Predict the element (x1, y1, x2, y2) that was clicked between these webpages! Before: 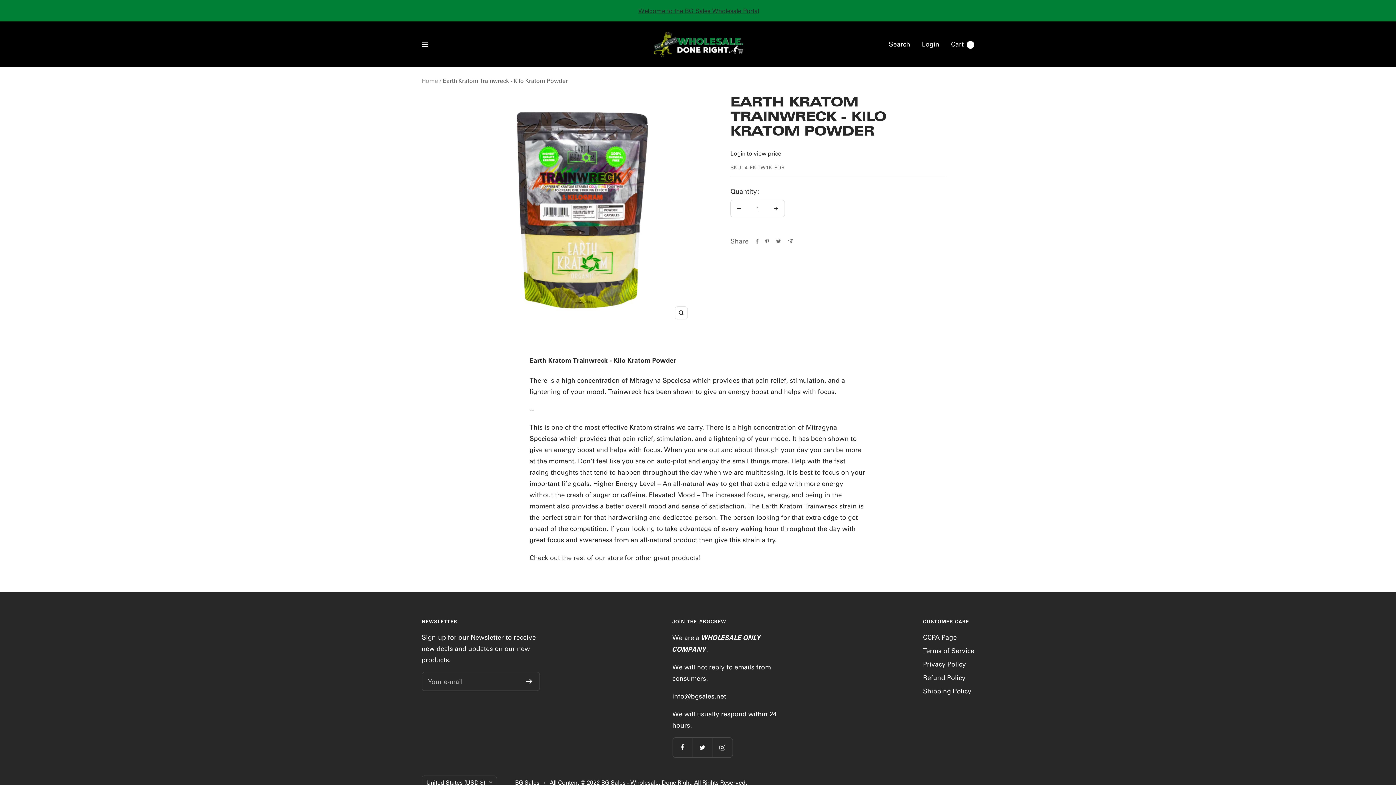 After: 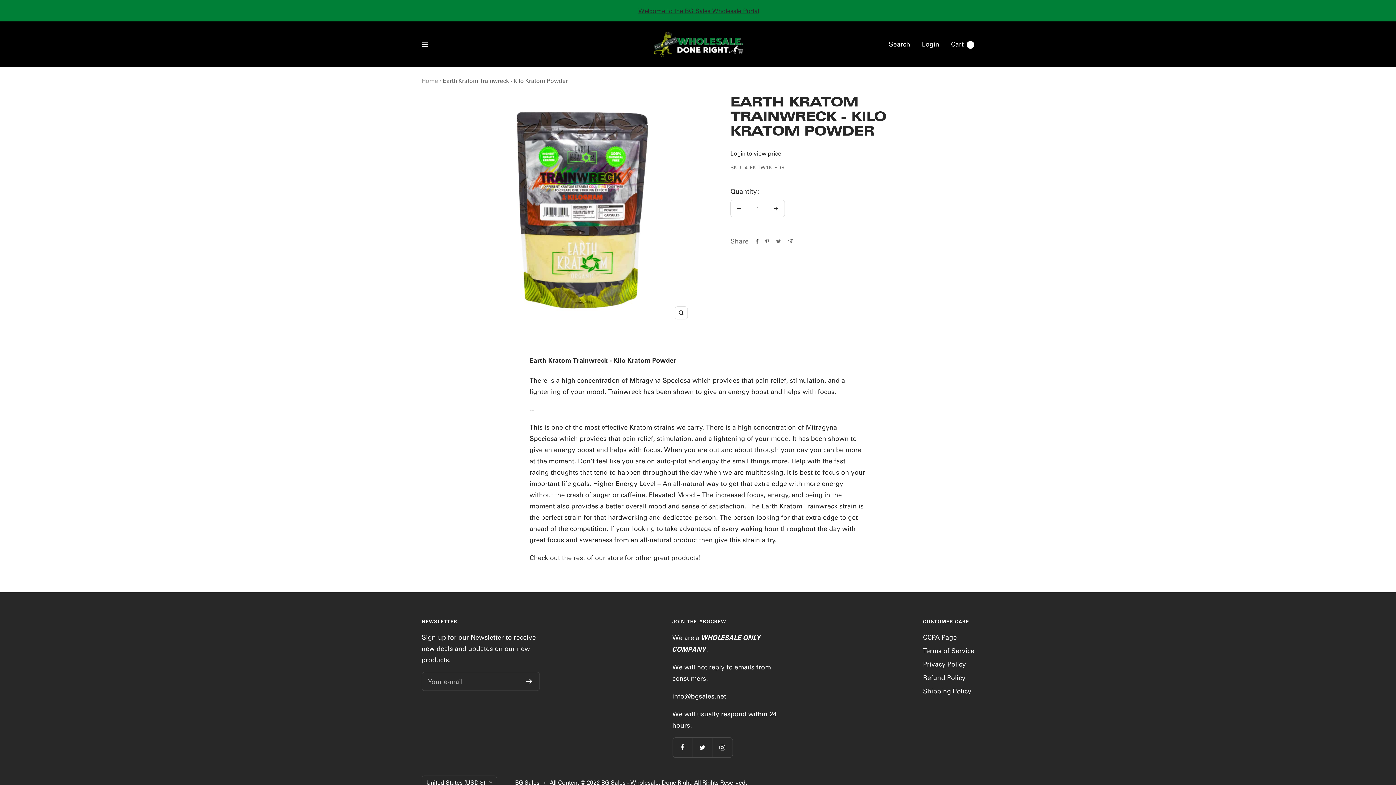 Action: label: Share on Facebook bbox: (756, 238, 758, 243)